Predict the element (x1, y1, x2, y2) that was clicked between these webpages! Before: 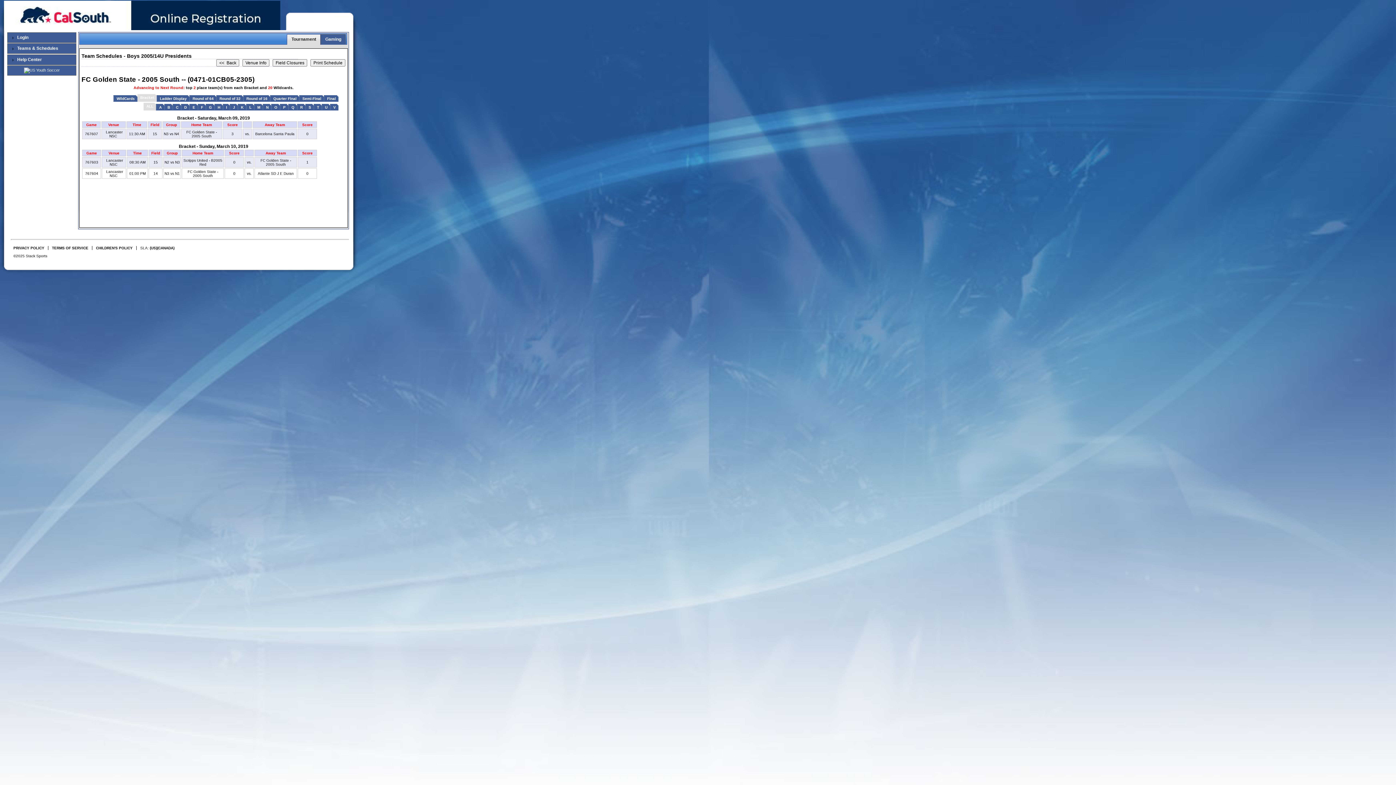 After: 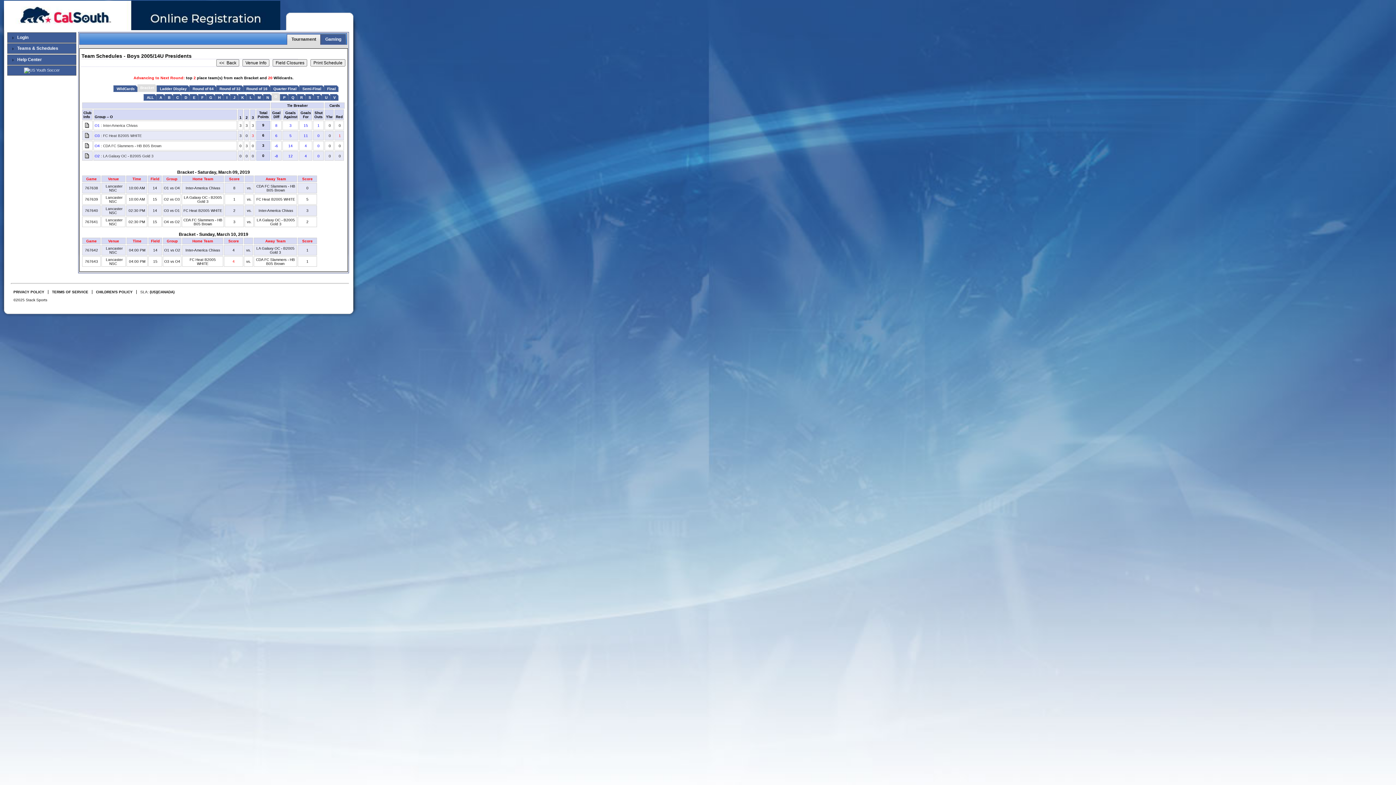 Action: label: O bbox: (274, 105, 277, 109)